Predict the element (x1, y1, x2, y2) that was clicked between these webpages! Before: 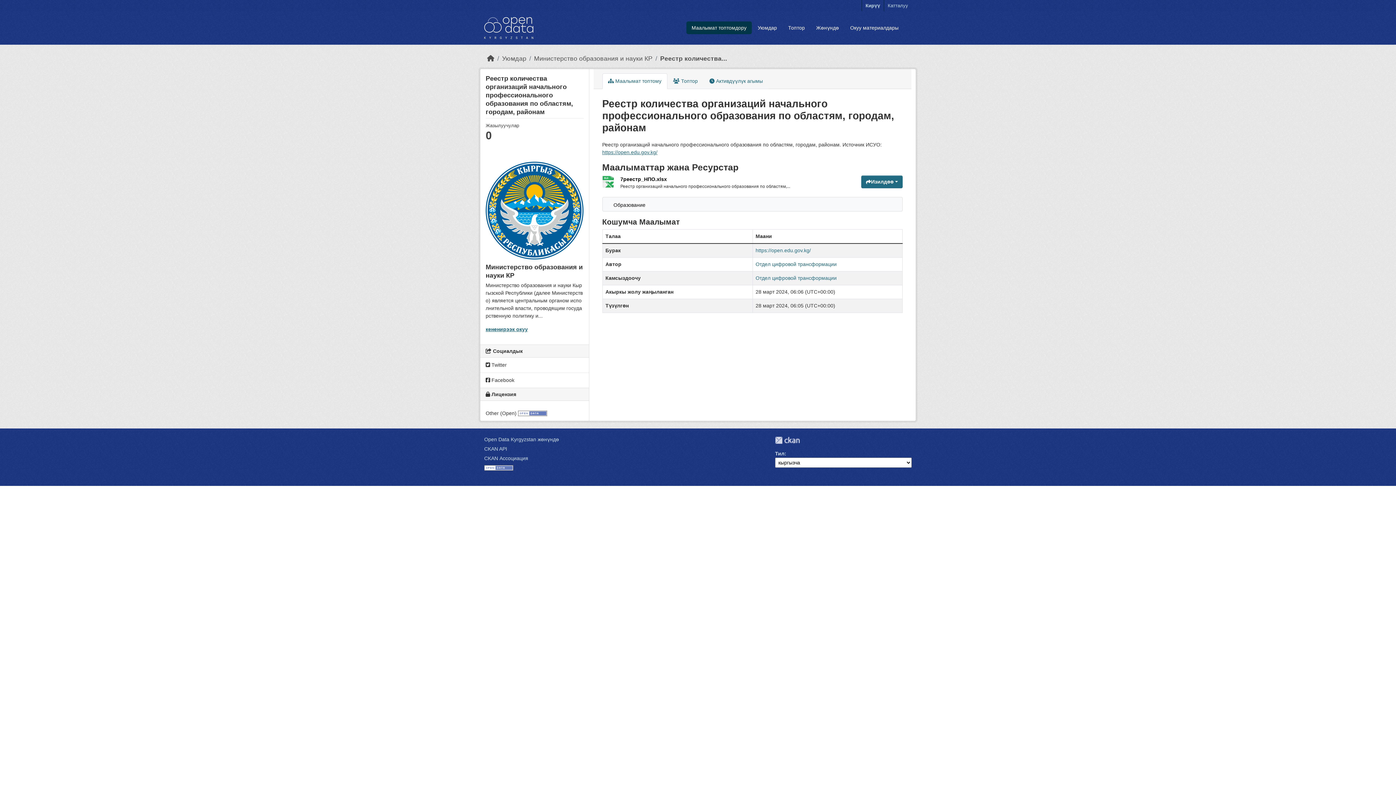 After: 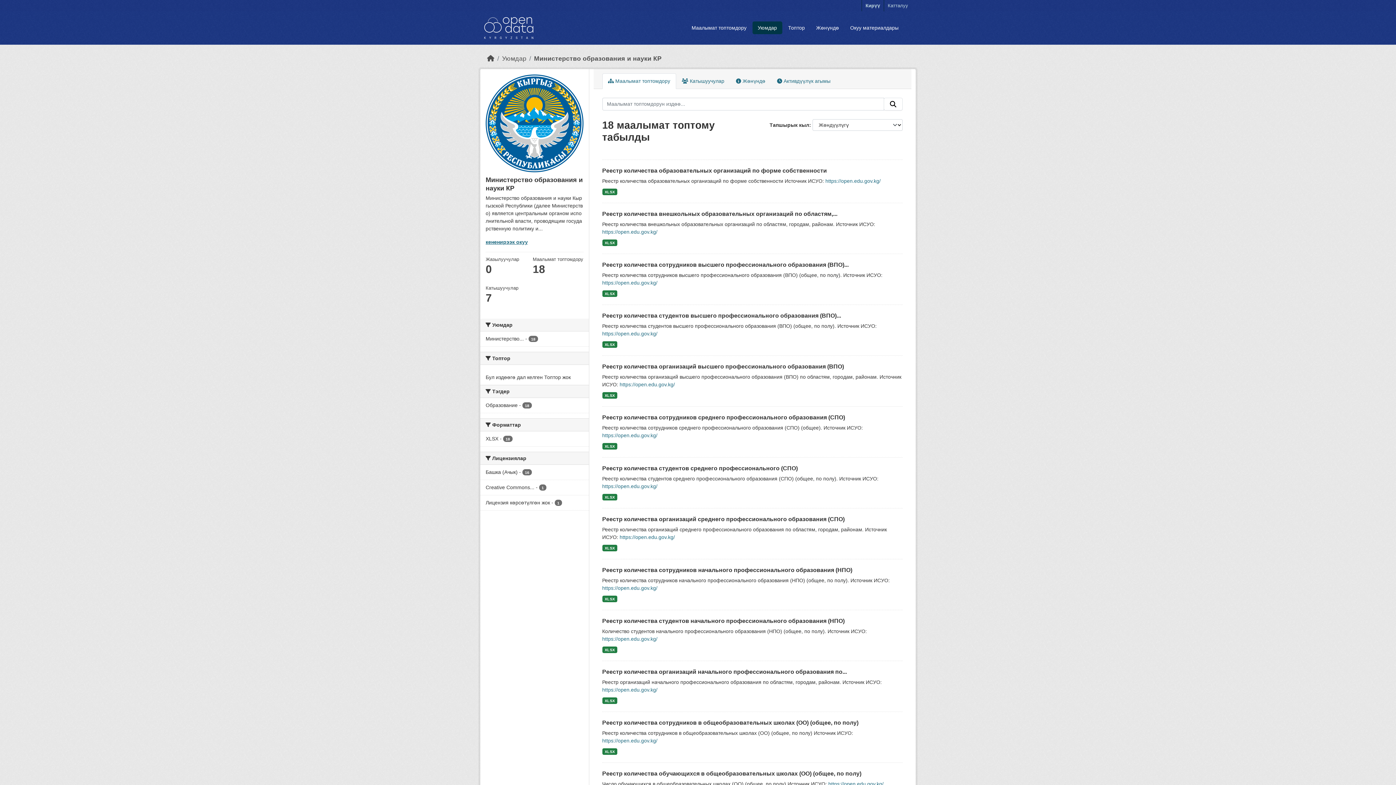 Action: label: Министерство образования и науки КР bbox: (534, 54, 652, 62)